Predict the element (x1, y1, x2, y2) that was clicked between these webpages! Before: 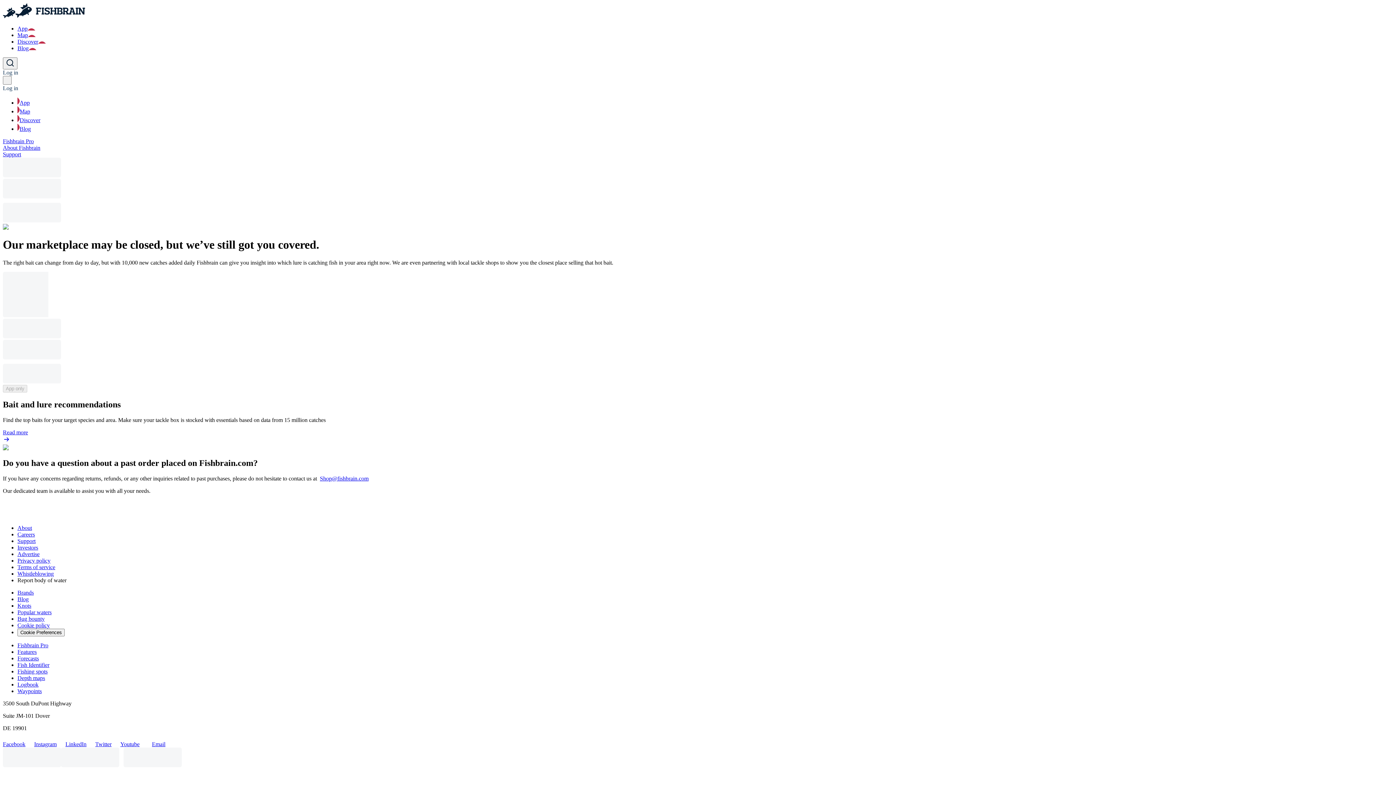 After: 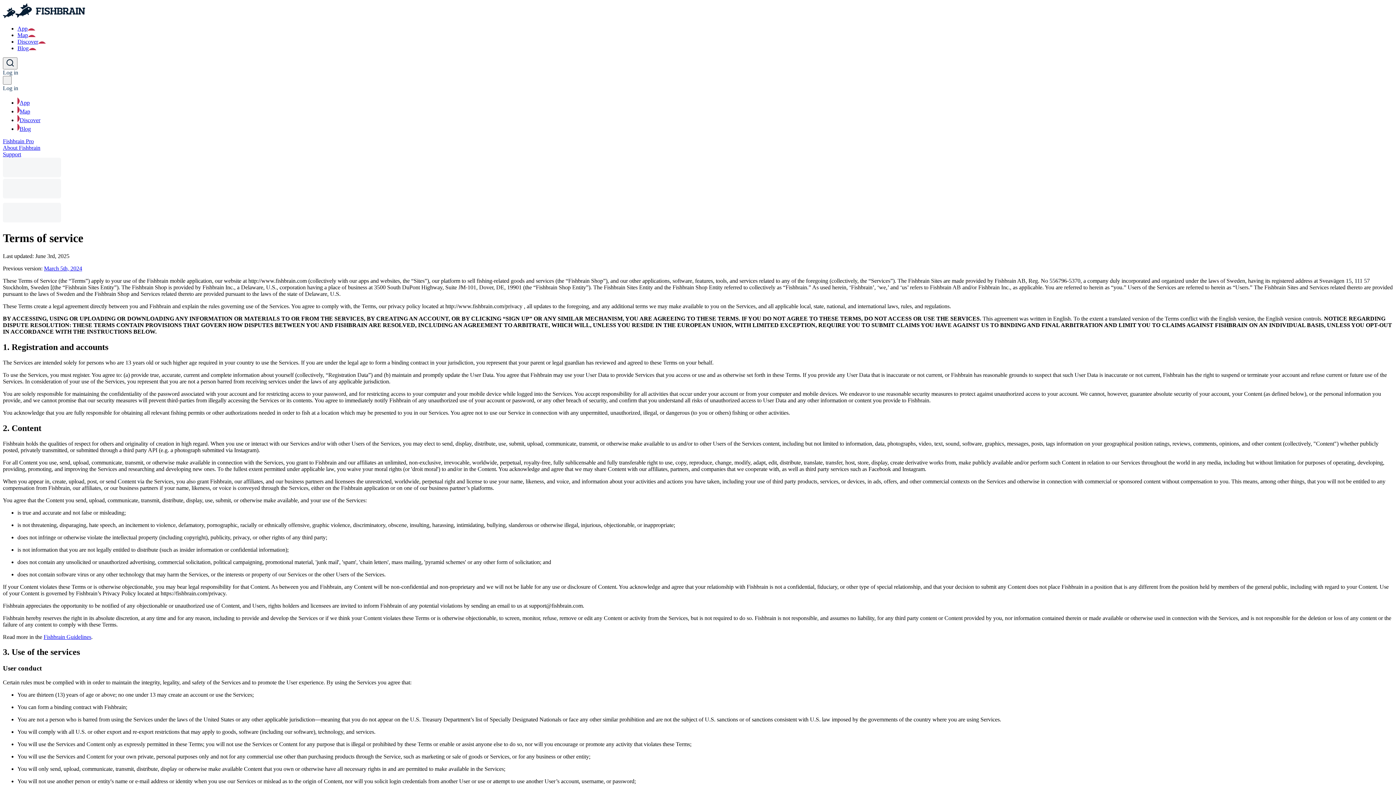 Action: label: Terms of service bbox: (17, 564, 55, 570)